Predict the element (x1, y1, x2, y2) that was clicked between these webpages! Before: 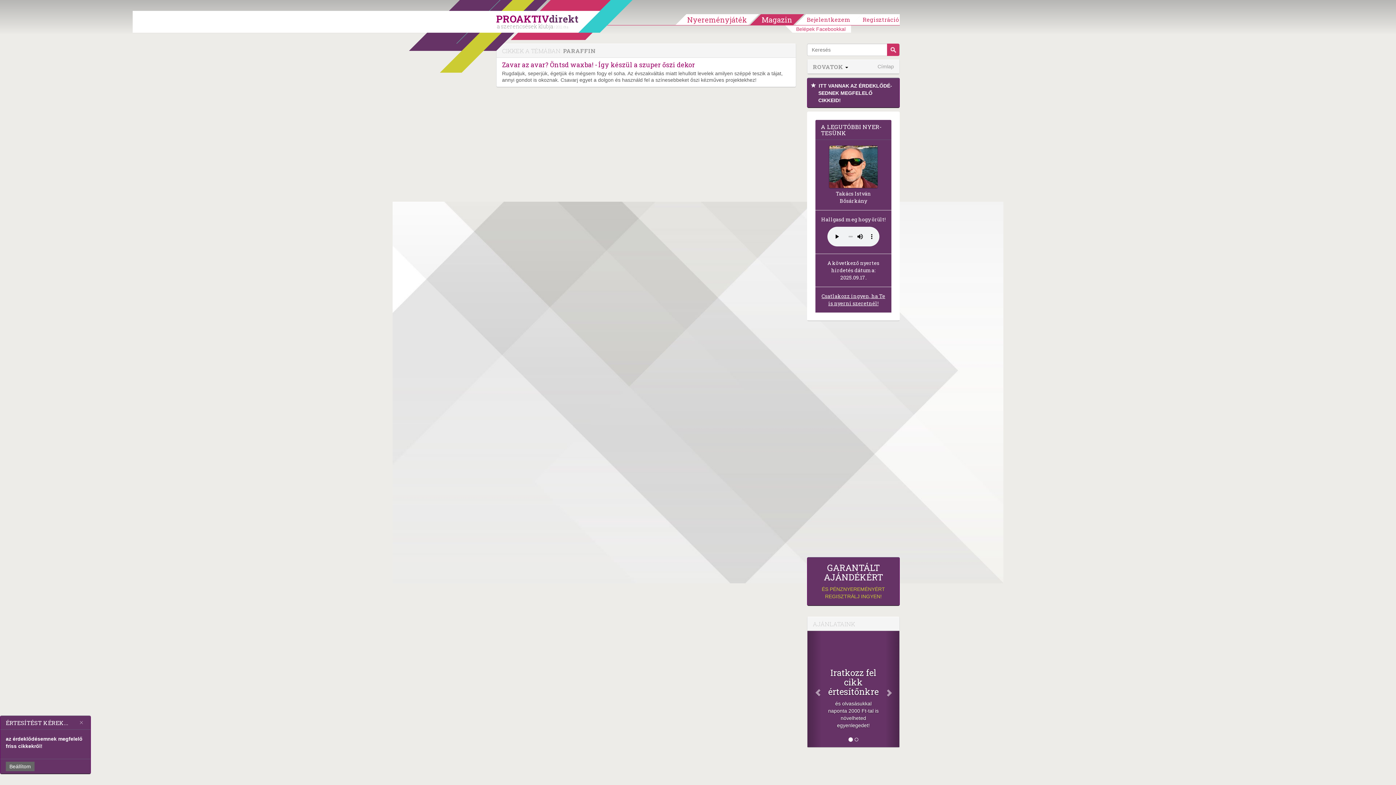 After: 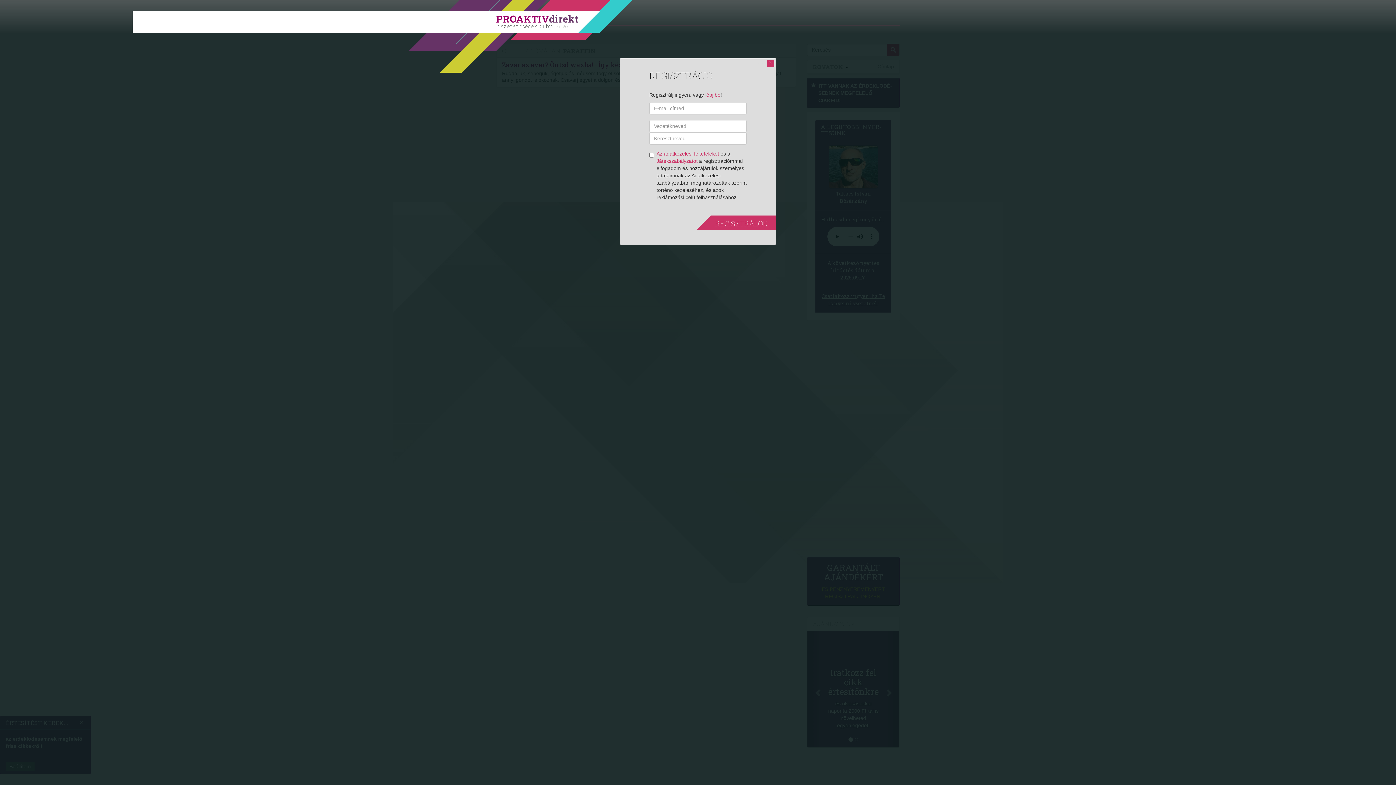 Action: bbox: (813, 563, 894, 600) label: GARANTÁLT AJÁNDÉKÉRT
ÉS PÉNZNYEREMÉNYÉRT REGISZTRÁLJ INGYEN!